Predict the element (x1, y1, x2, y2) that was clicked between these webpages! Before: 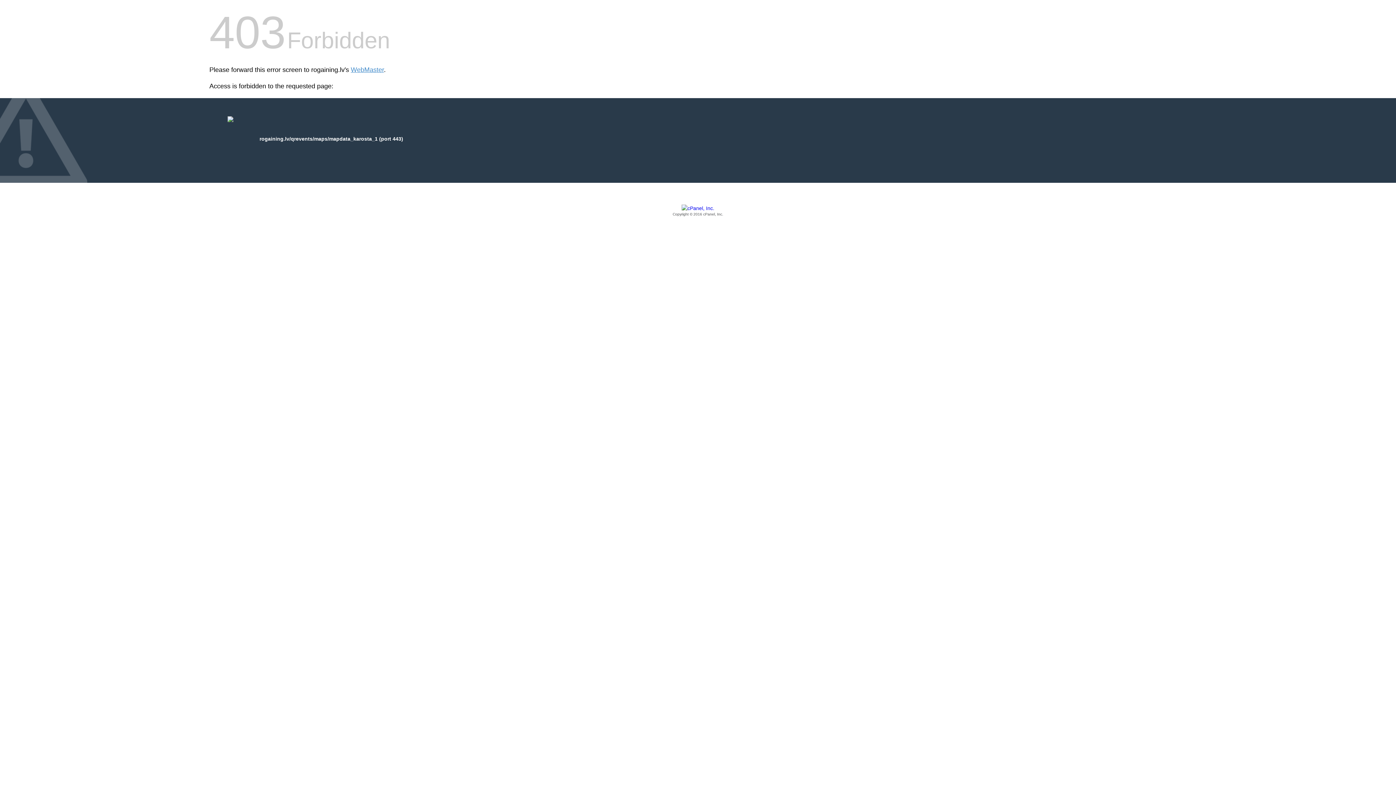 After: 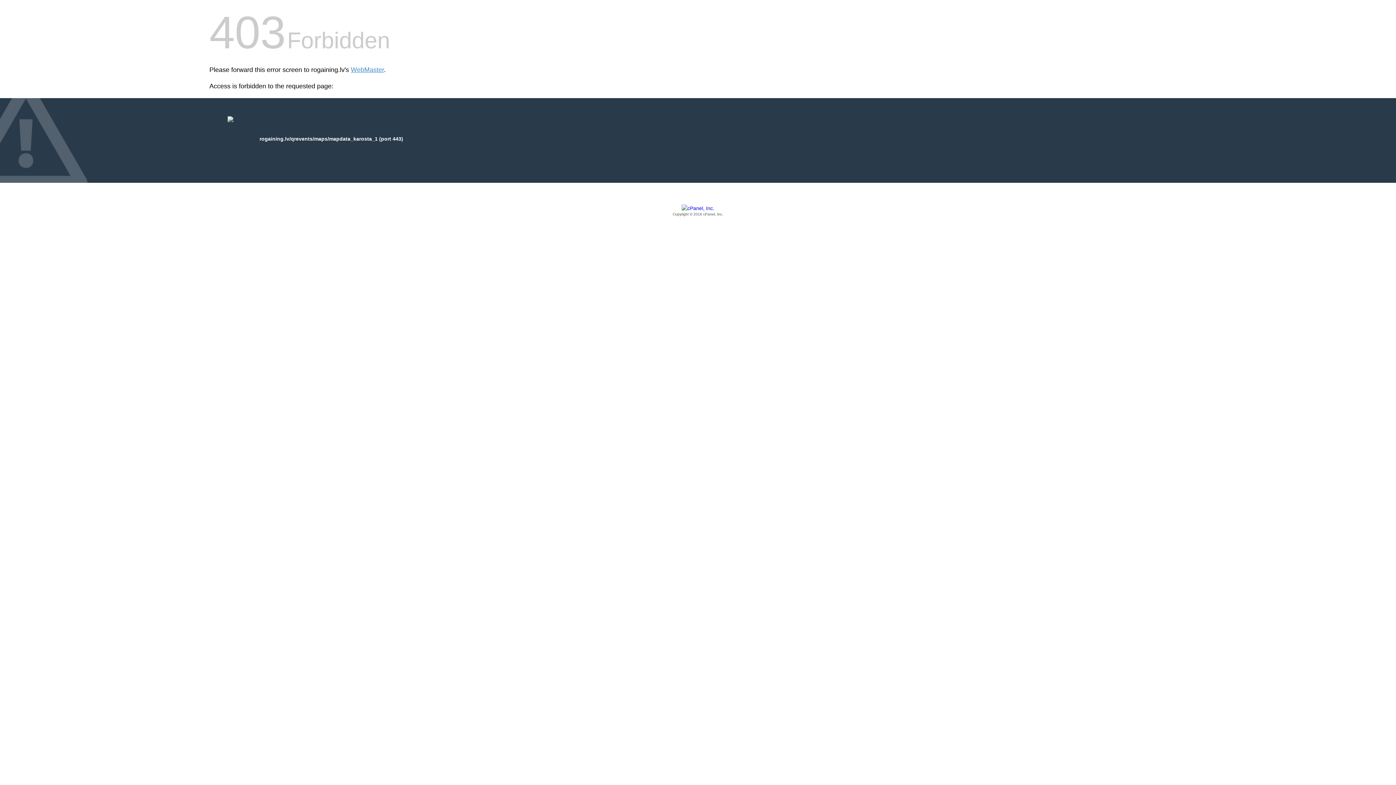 Action: label: Copyright © 2016 cPanel, Inc. bbox: (209, 205, 1186, 217)